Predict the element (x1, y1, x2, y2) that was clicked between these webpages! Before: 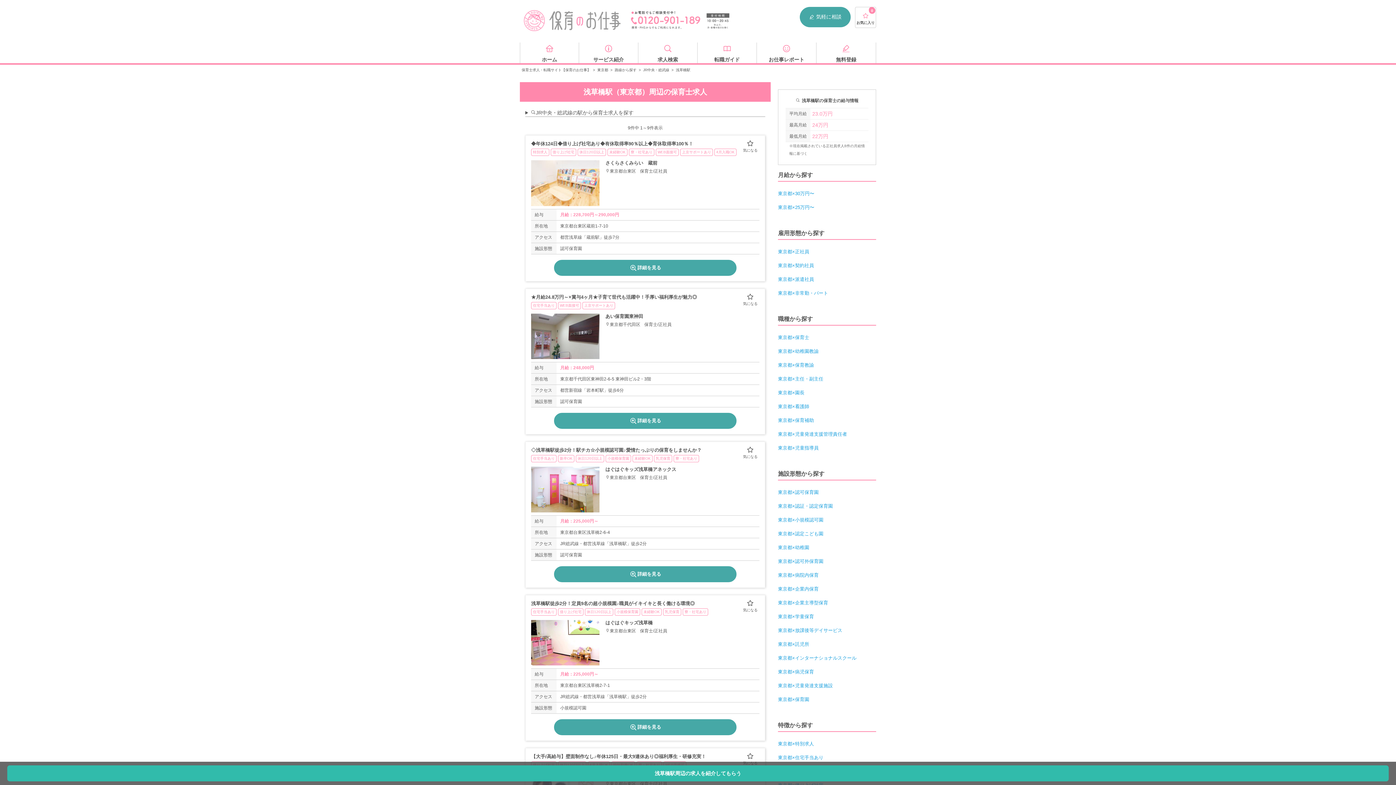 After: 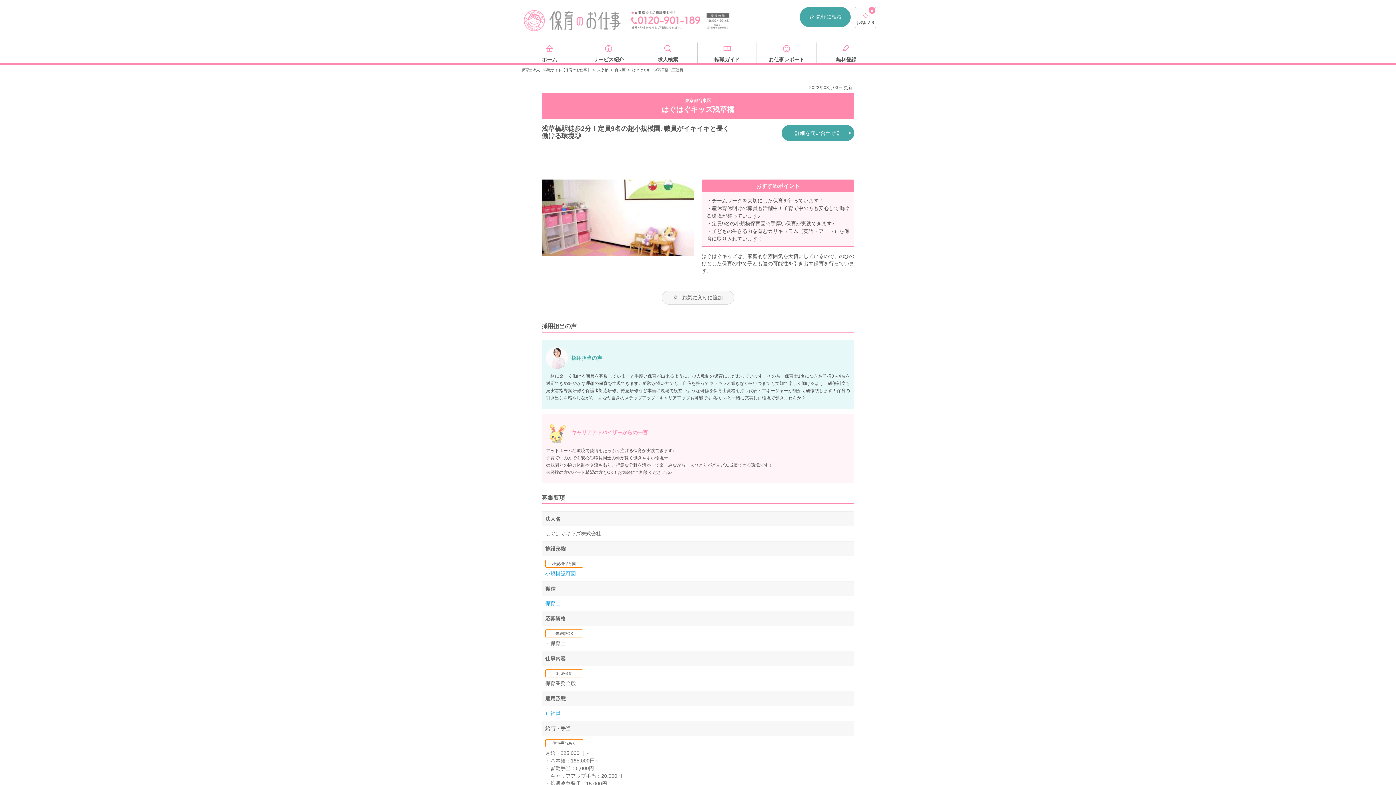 Action: label: はぐはぐキッズ浅草橋
東京都台東区 保育士/正社員 bbox: (605, 620, 670, 635)